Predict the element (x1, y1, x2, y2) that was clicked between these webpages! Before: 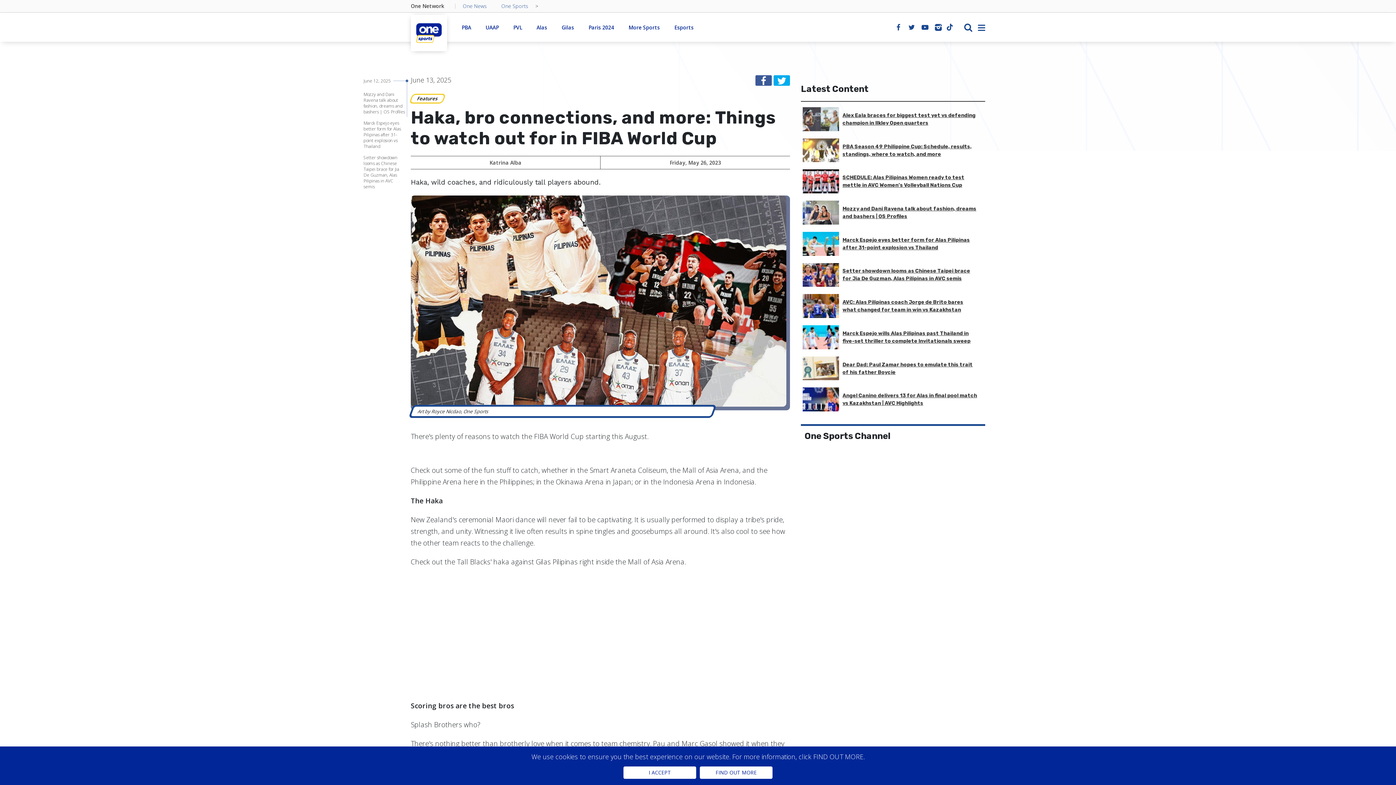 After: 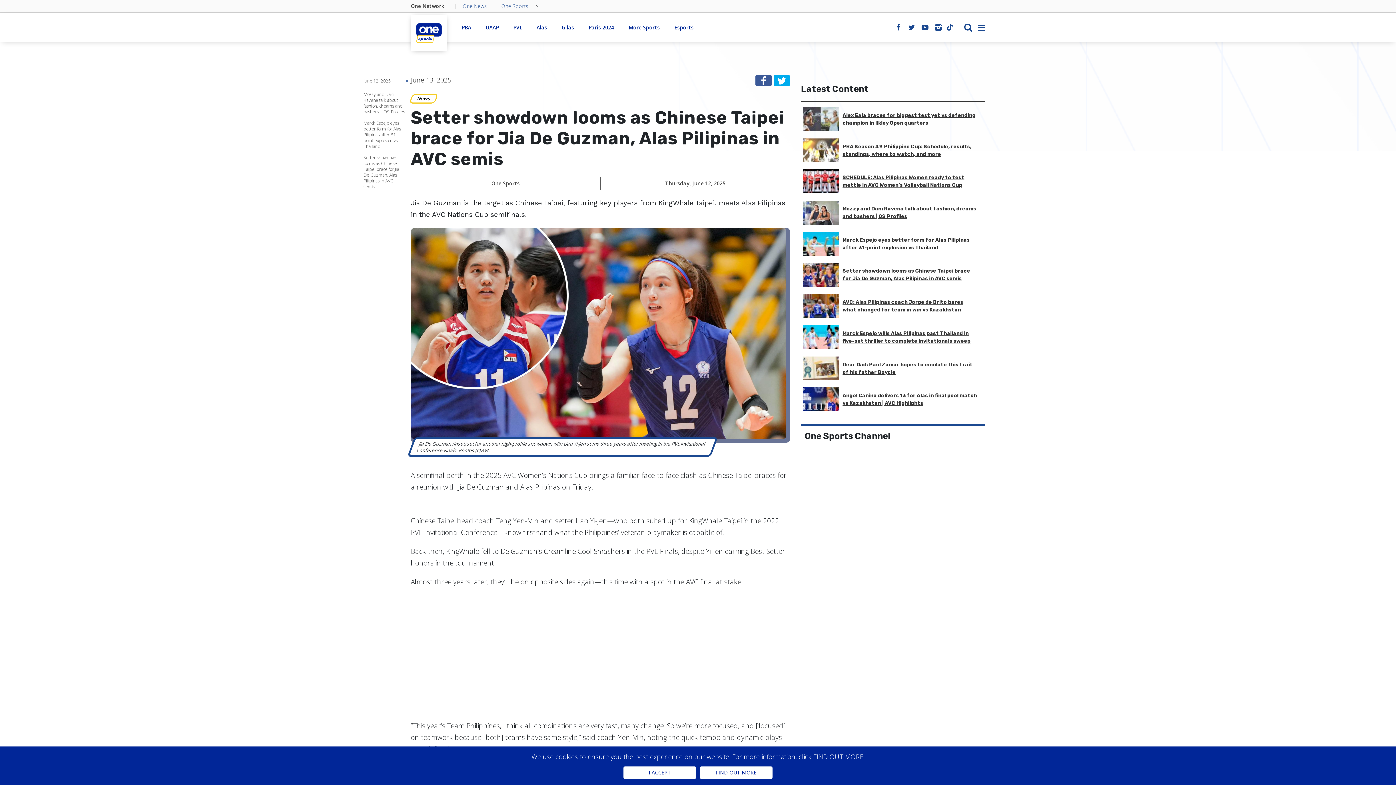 Action: bbox: (801, 261, 985, 288) label: Setter showdown looms as Chinese Taipei brace for Jia De Guzman, Alas Pilipinas in AVC semis